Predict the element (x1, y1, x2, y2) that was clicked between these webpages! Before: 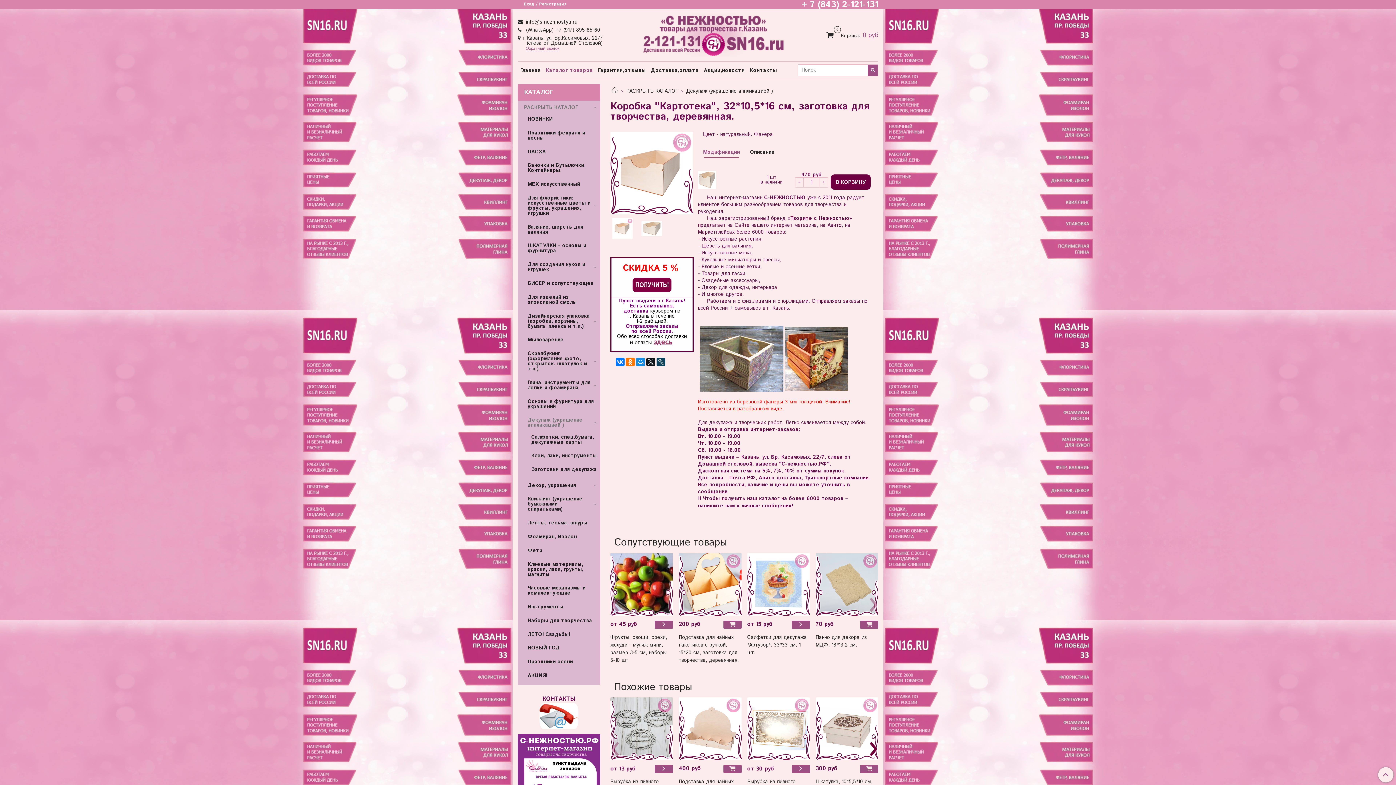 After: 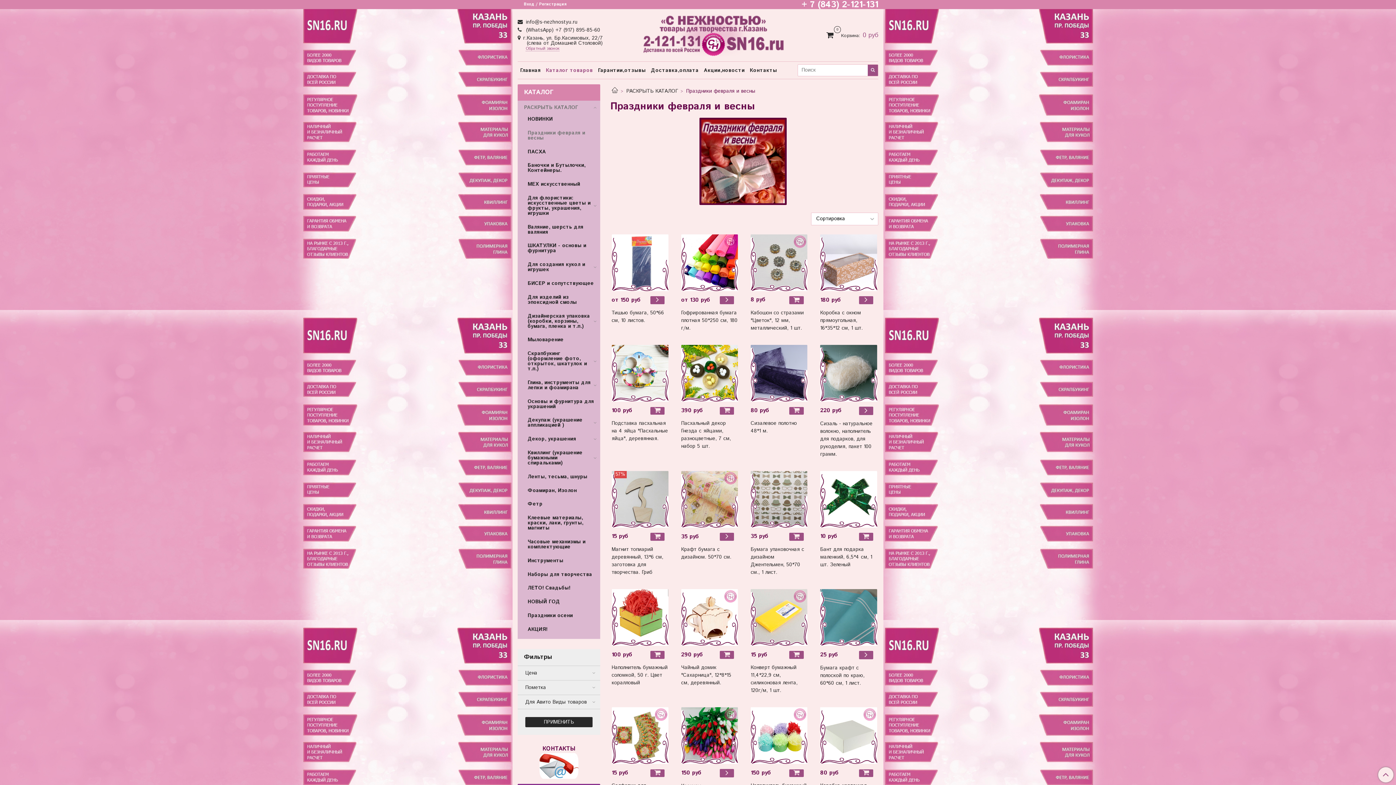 Action: bbox: (527, 128, 597, 142) label: Праздники февраля и весны